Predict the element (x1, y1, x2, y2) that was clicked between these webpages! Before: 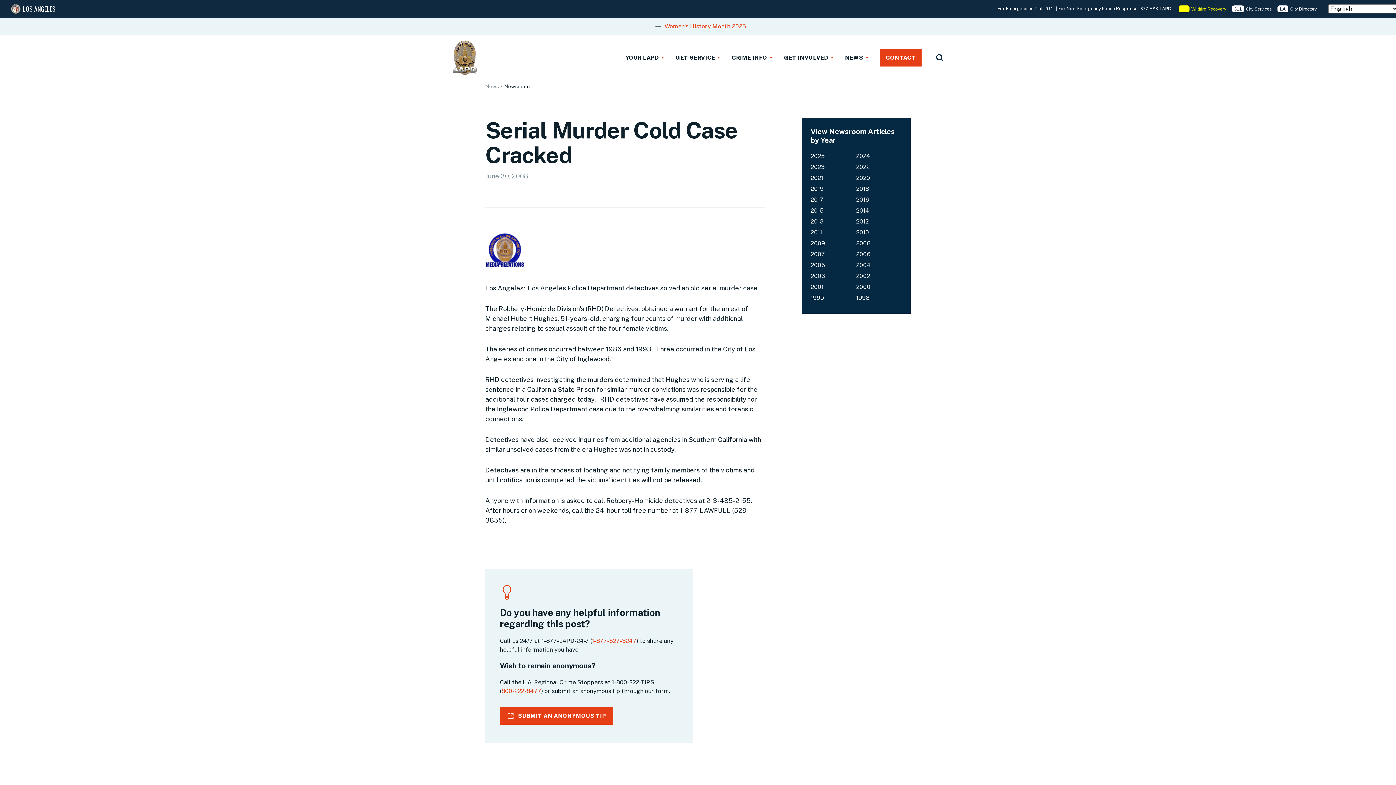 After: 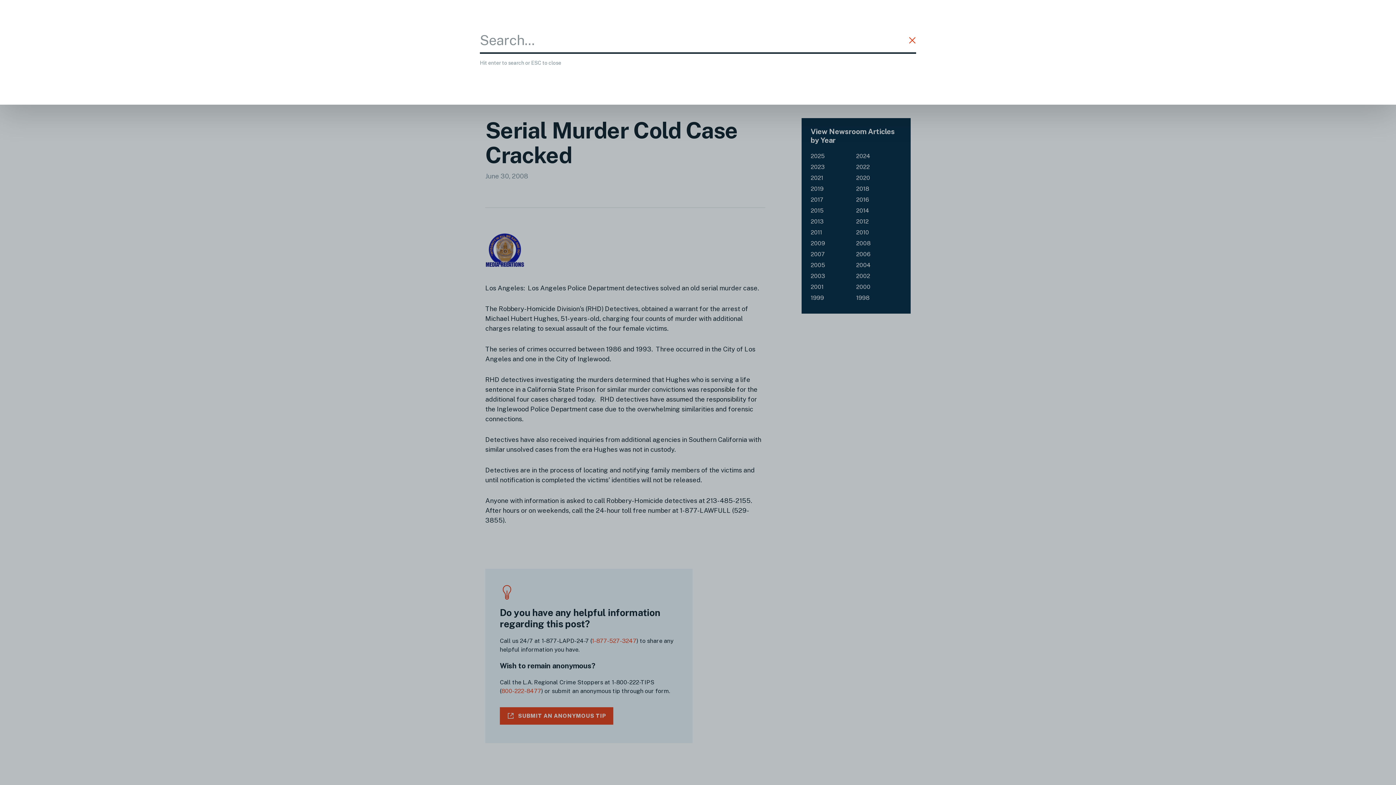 Action: bbox: (936, 54, 943, 61)